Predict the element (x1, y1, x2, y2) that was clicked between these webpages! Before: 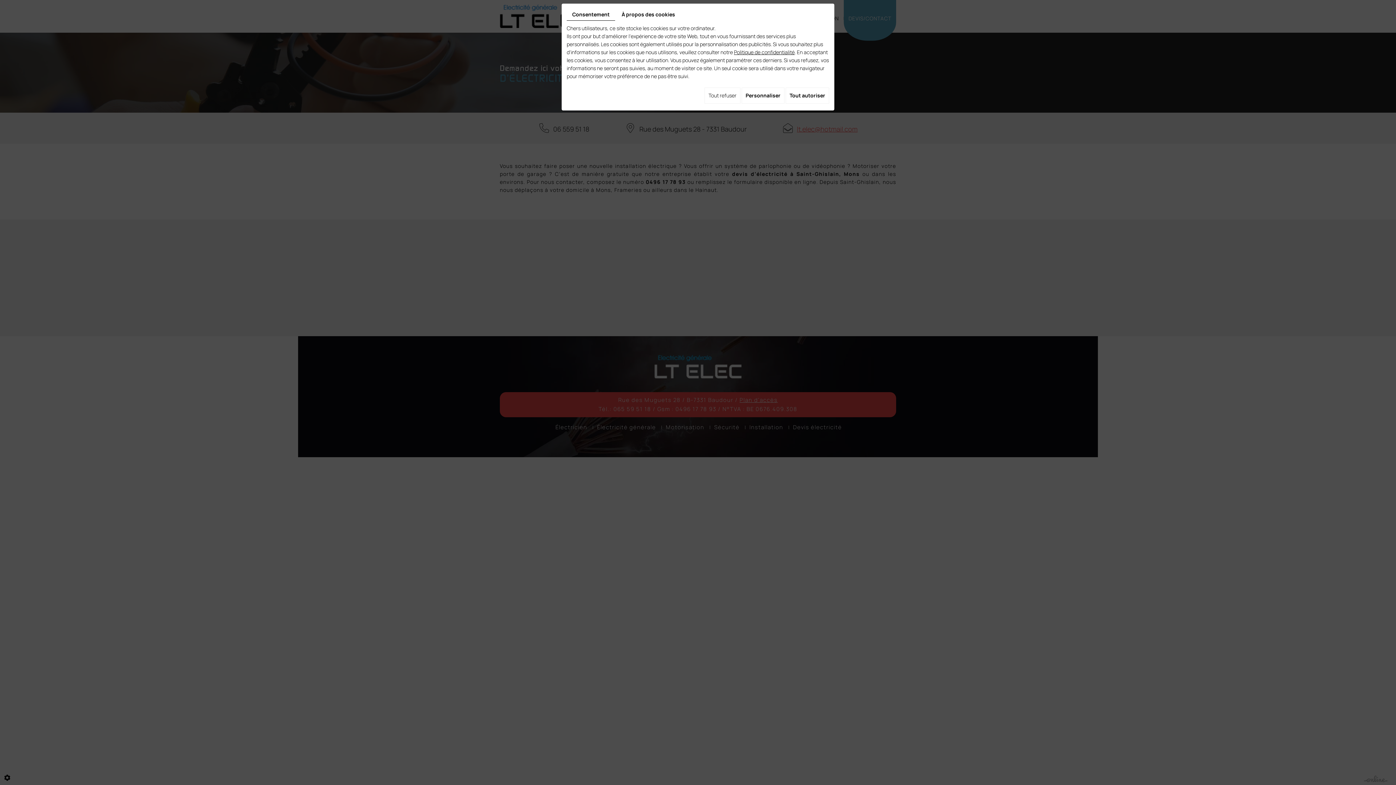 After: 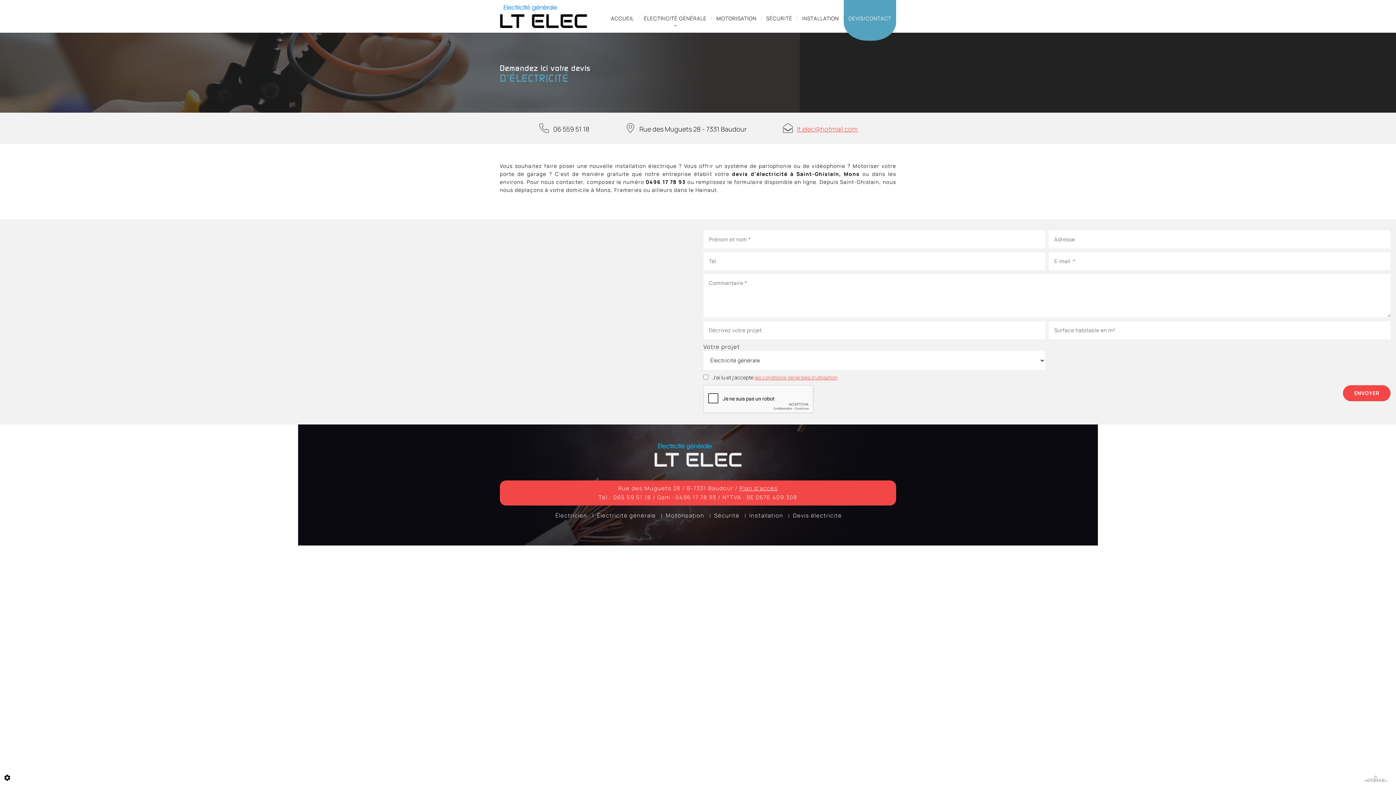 Action: label: Tout autoriser bbox: (785, 87, 829, 103)